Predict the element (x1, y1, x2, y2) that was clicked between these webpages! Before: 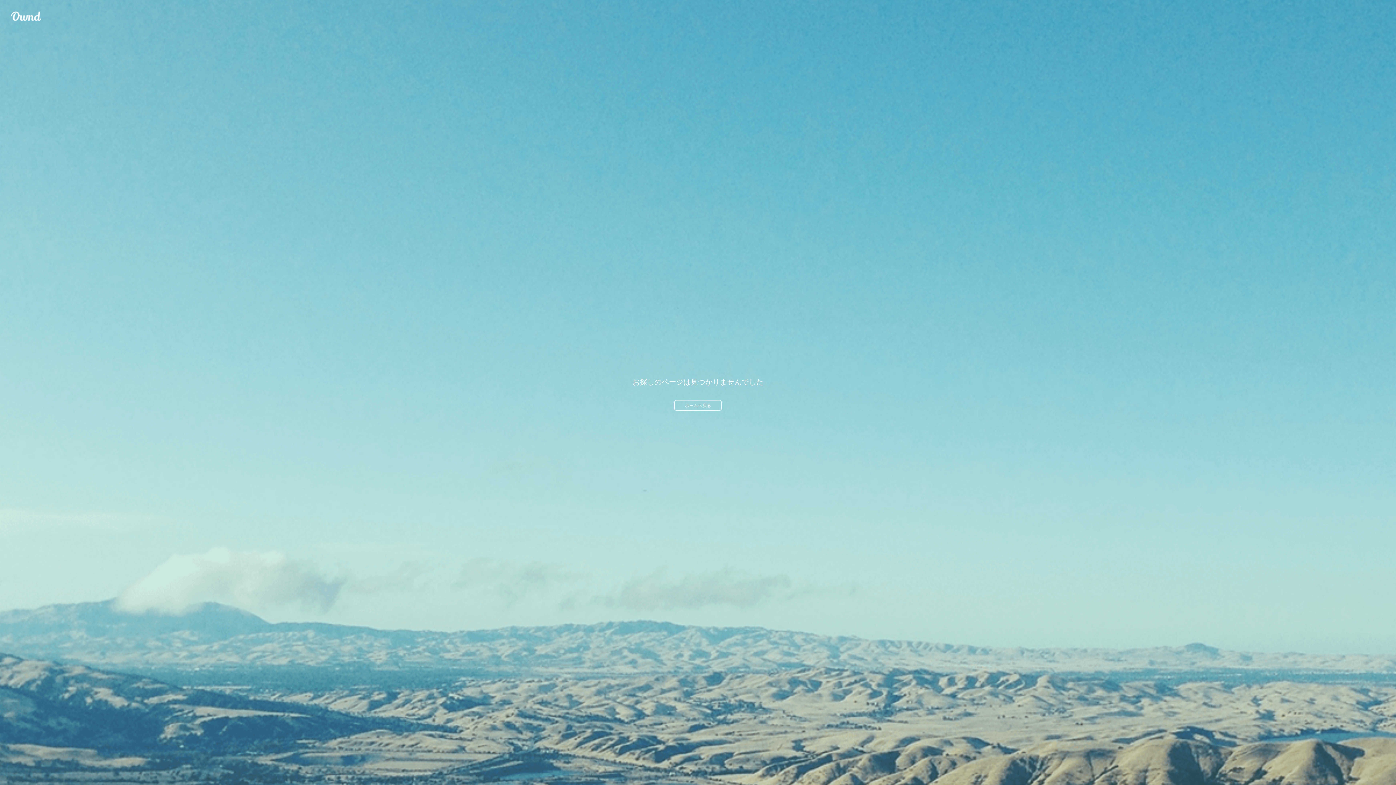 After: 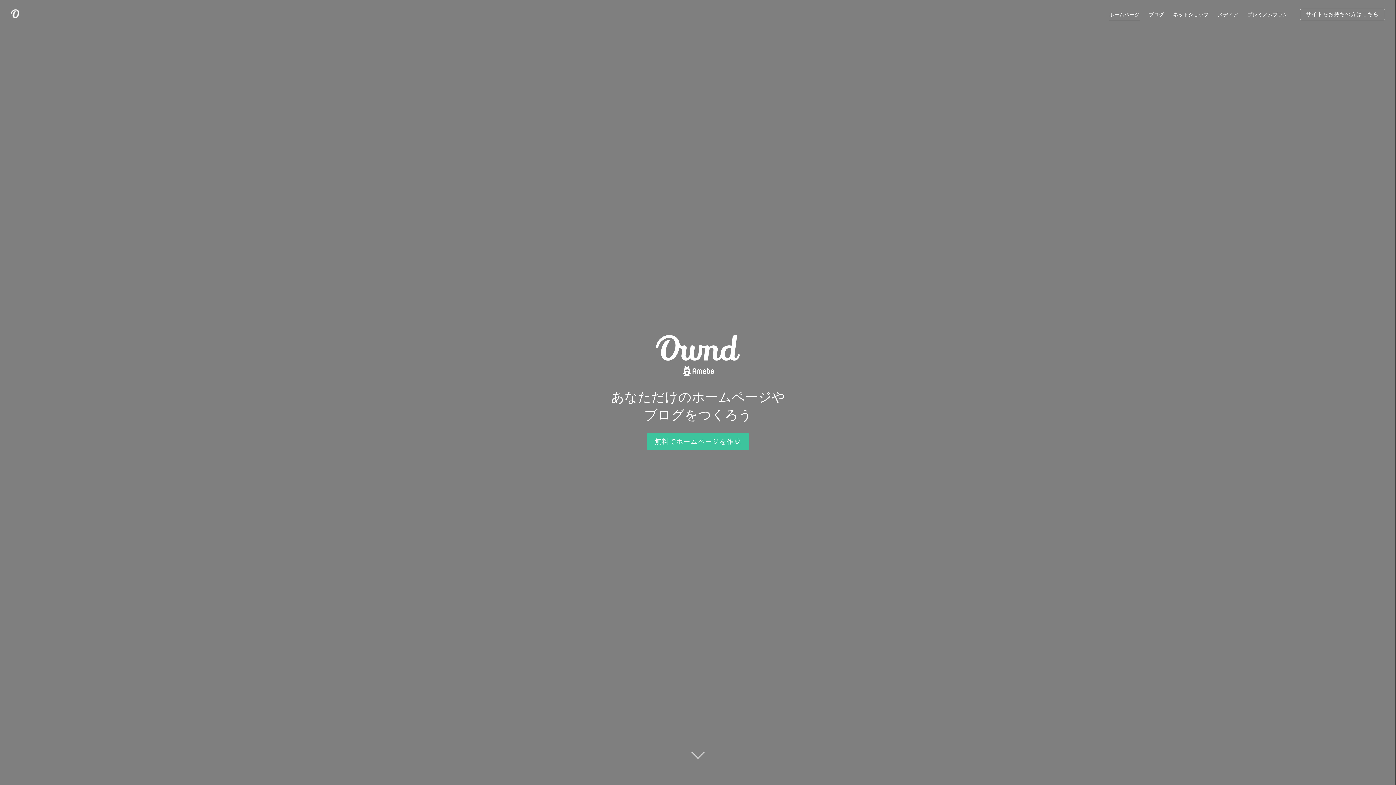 Action: bbox: (10, 10, 41, 21) label: Ameba Ownd